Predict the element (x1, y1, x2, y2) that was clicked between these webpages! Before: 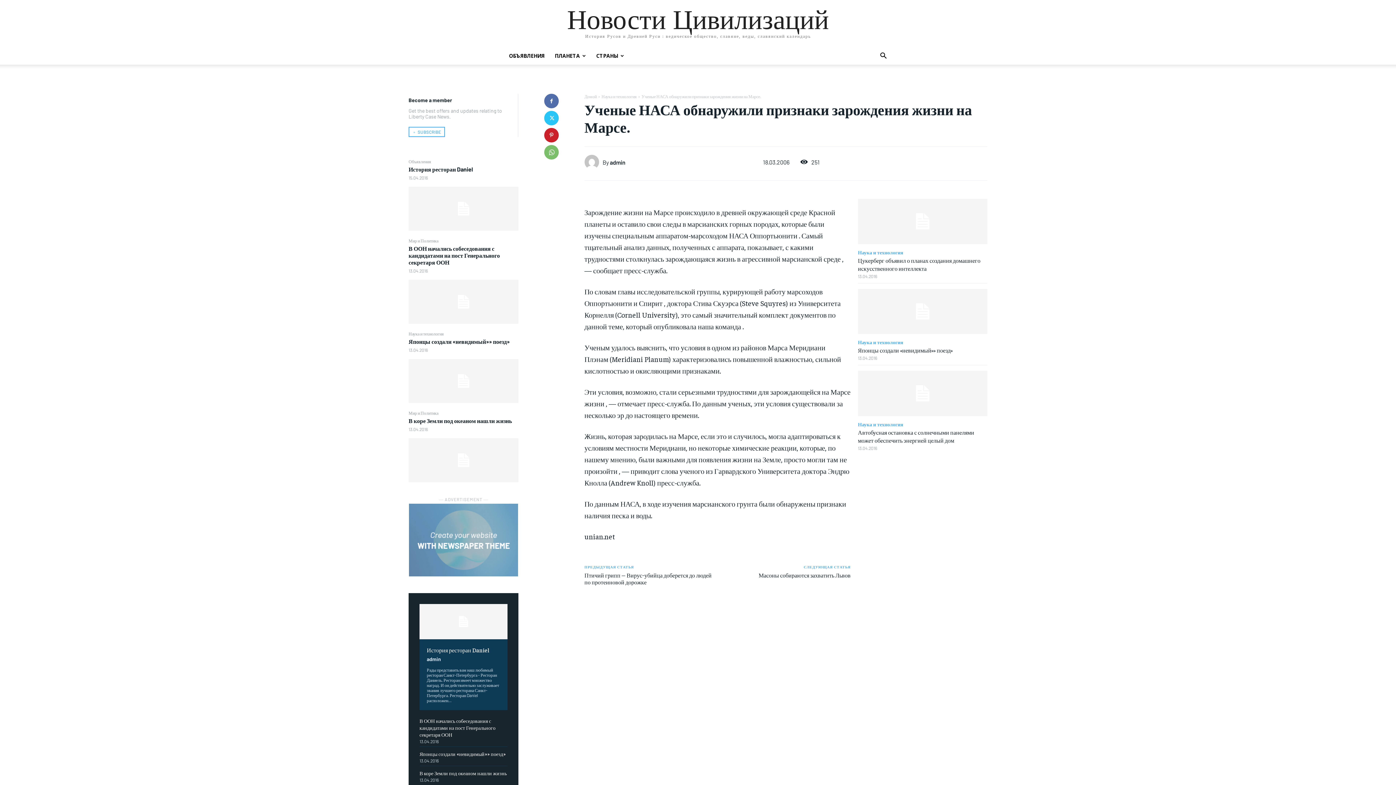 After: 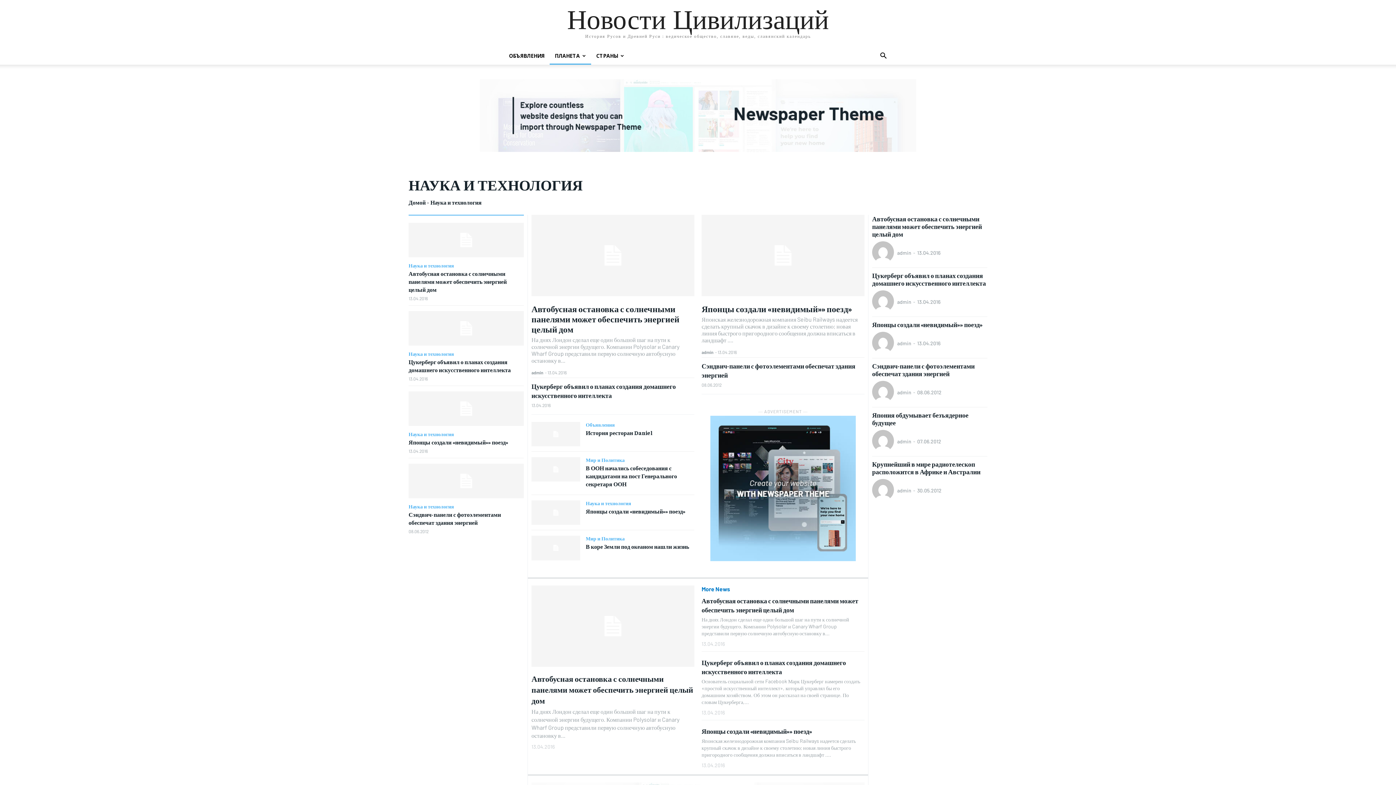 Action: bbox: (858, 249, 903, 255) label: Наука и технология